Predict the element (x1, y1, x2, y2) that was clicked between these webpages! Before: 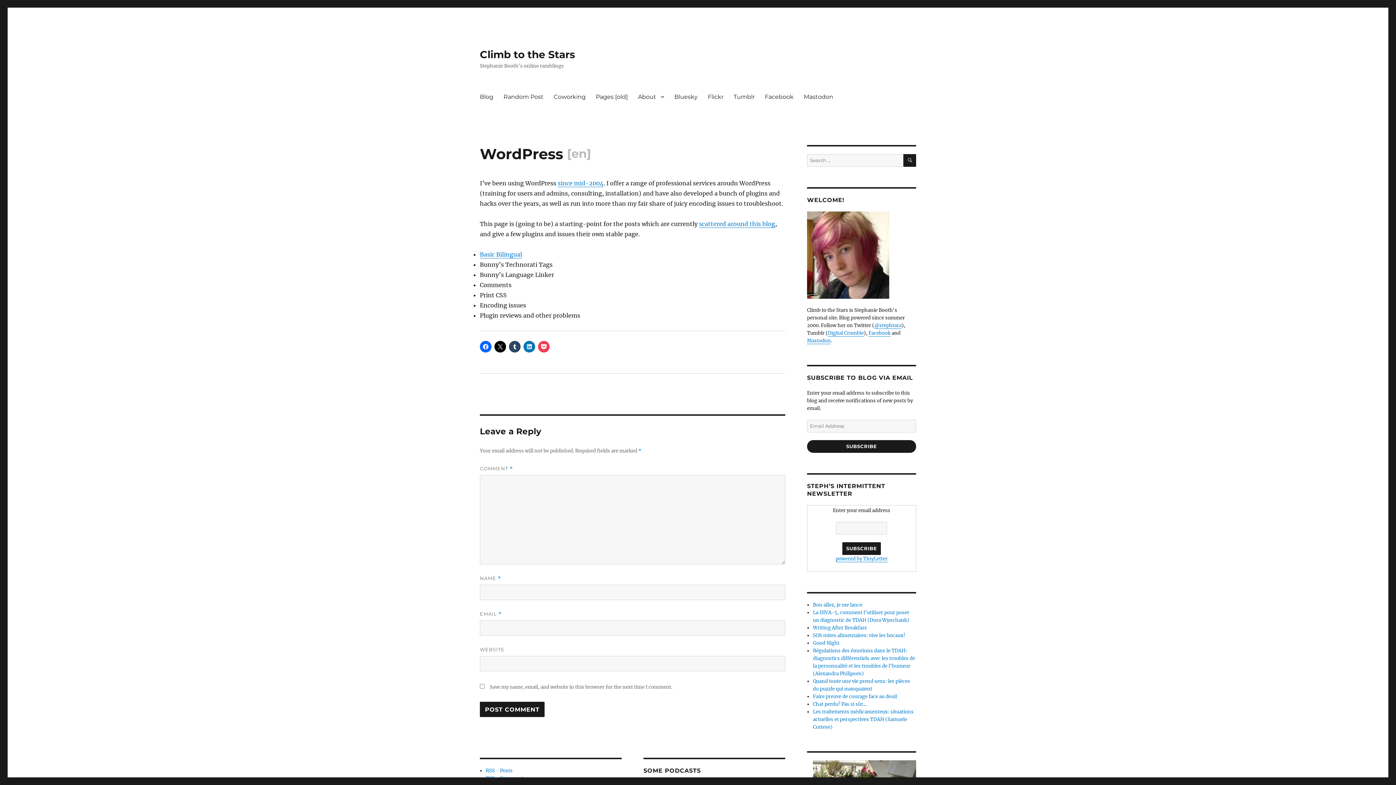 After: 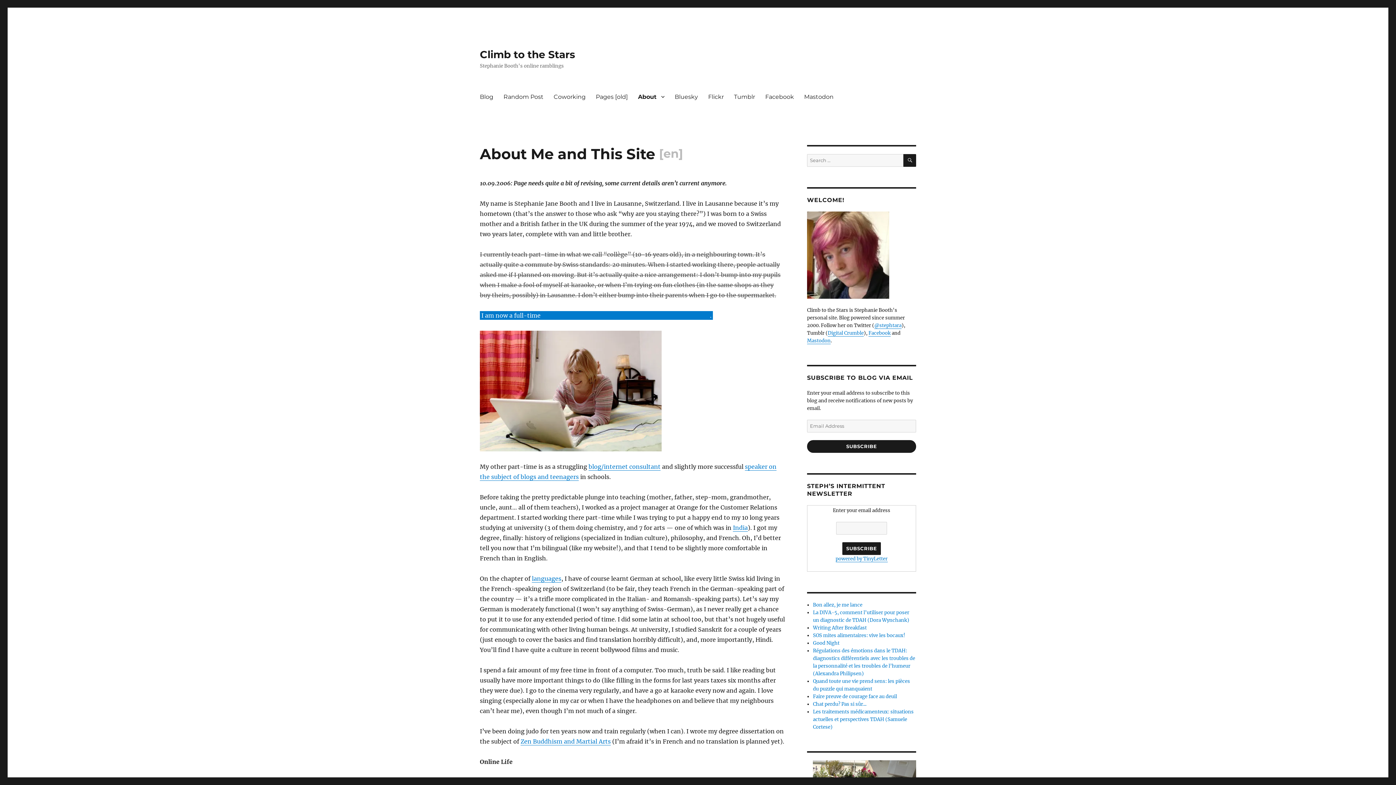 Action: label: About bbox: (633, 89, 669, 104)